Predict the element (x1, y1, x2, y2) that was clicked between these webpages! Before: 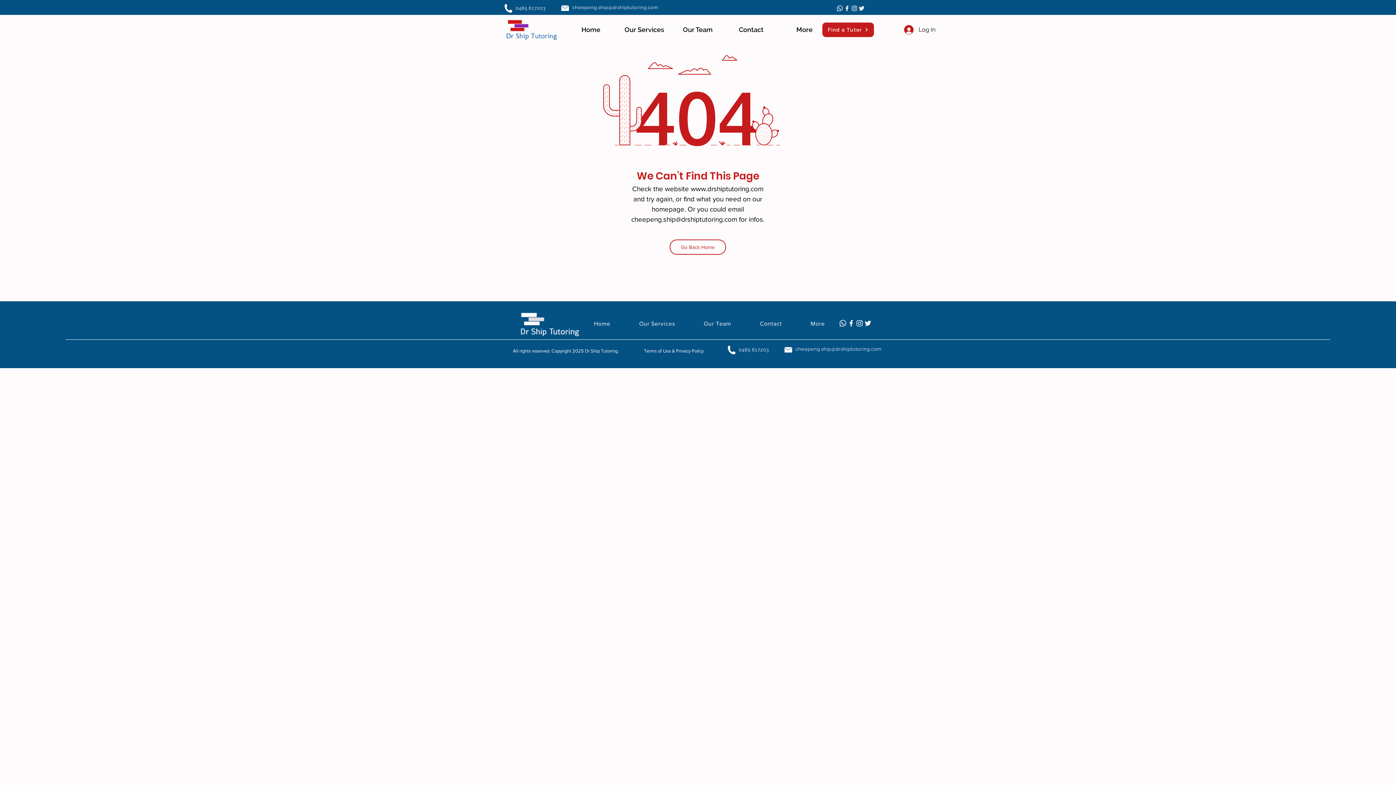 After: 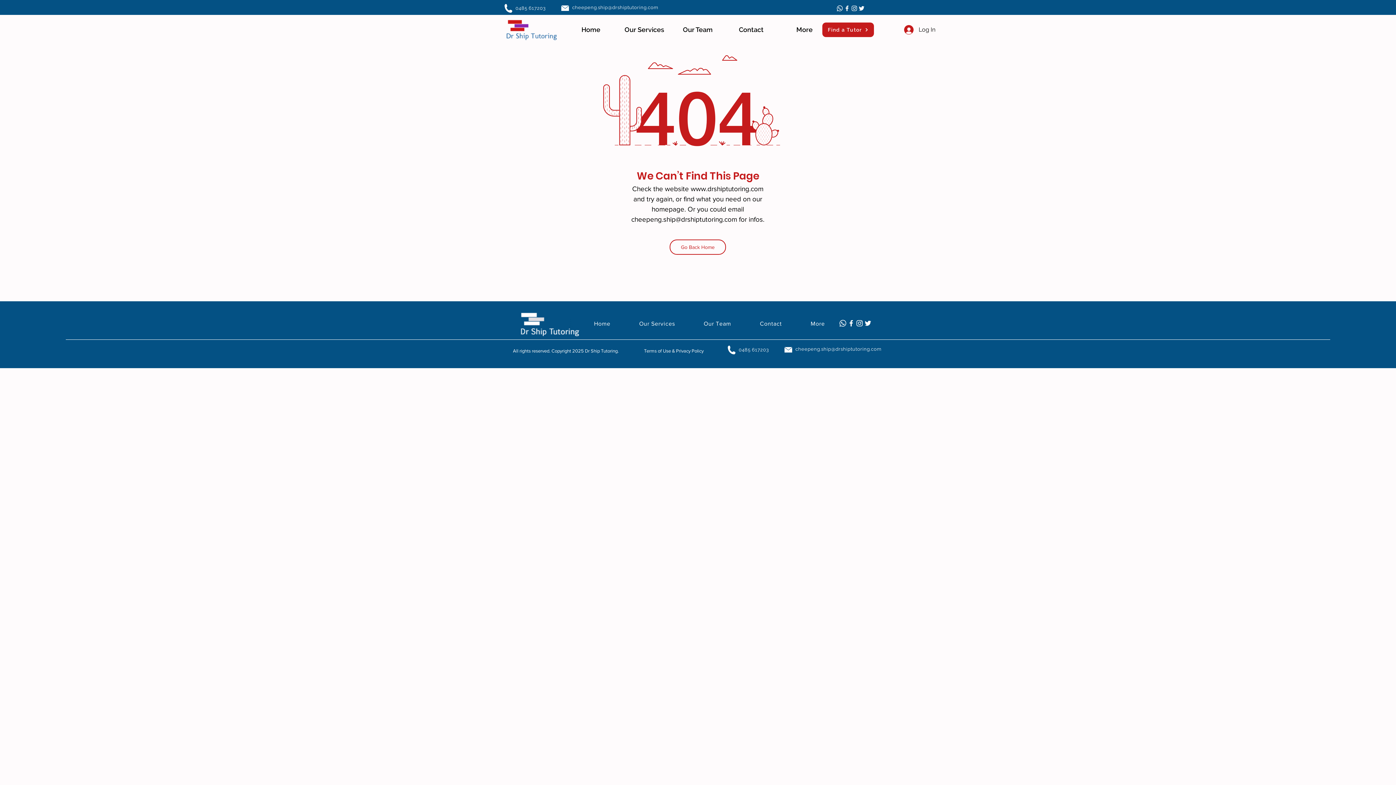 Action: bbox: (671, 24, 724, 34) label: Our Team